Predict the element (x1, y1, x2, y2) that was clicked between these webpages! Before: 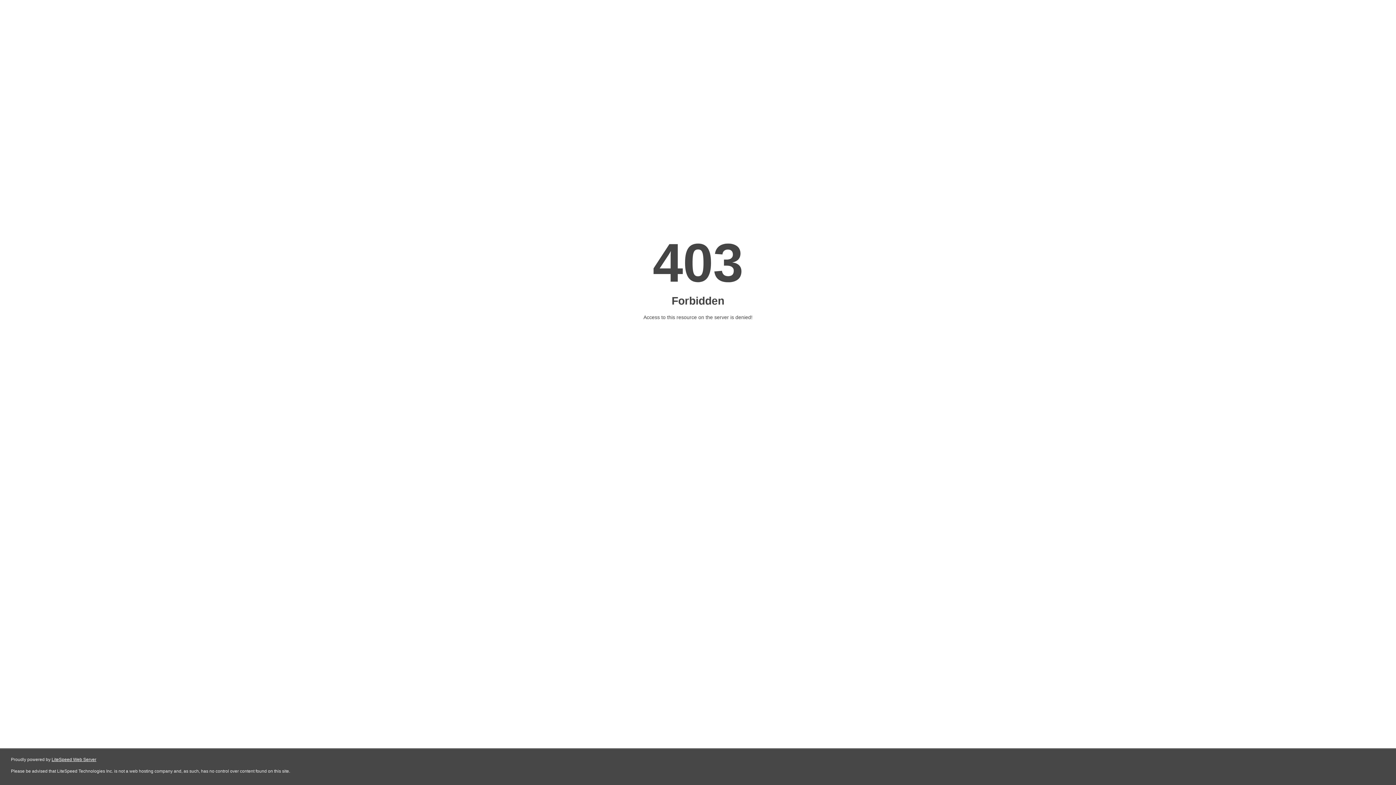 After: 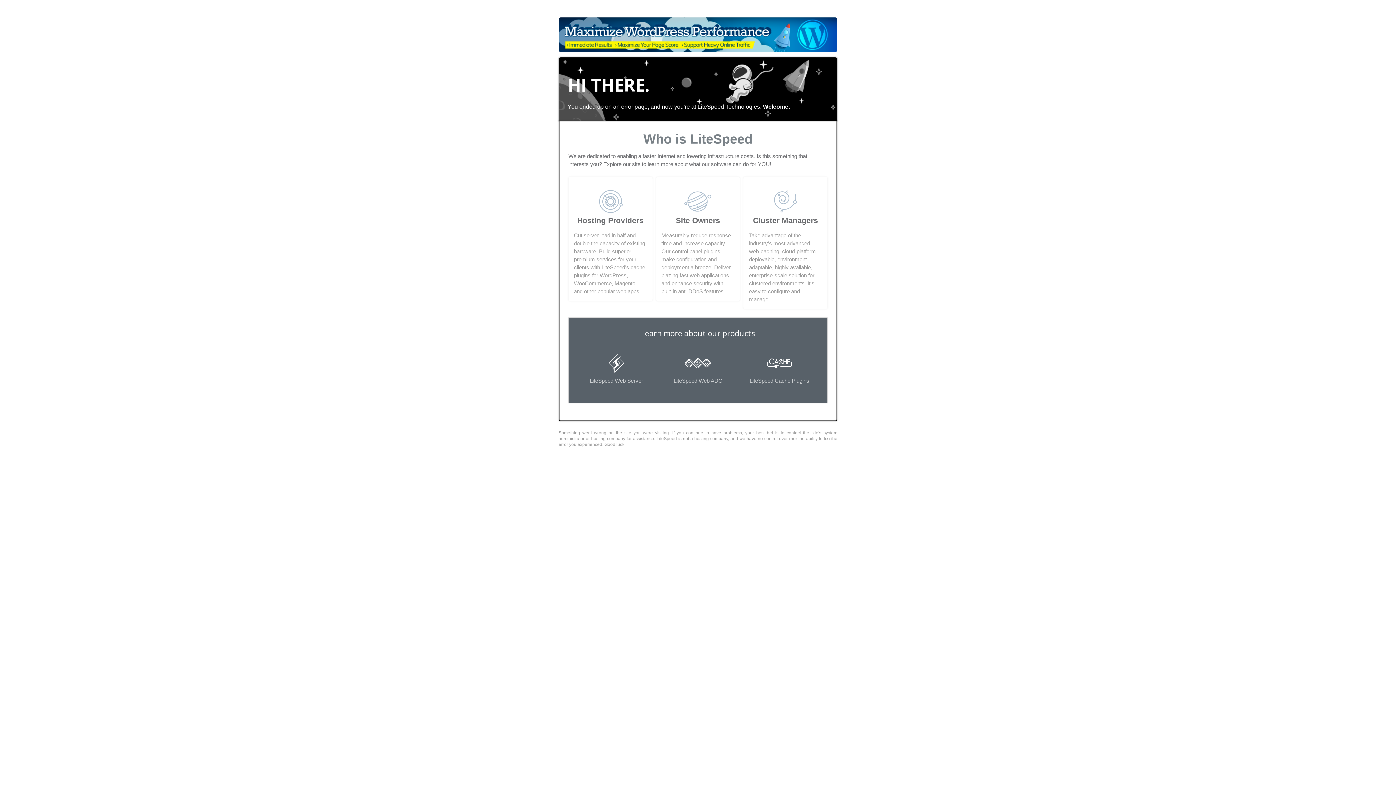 Action: bbox: (51, 757, 96, 762) label: LiteSpeed Web Server